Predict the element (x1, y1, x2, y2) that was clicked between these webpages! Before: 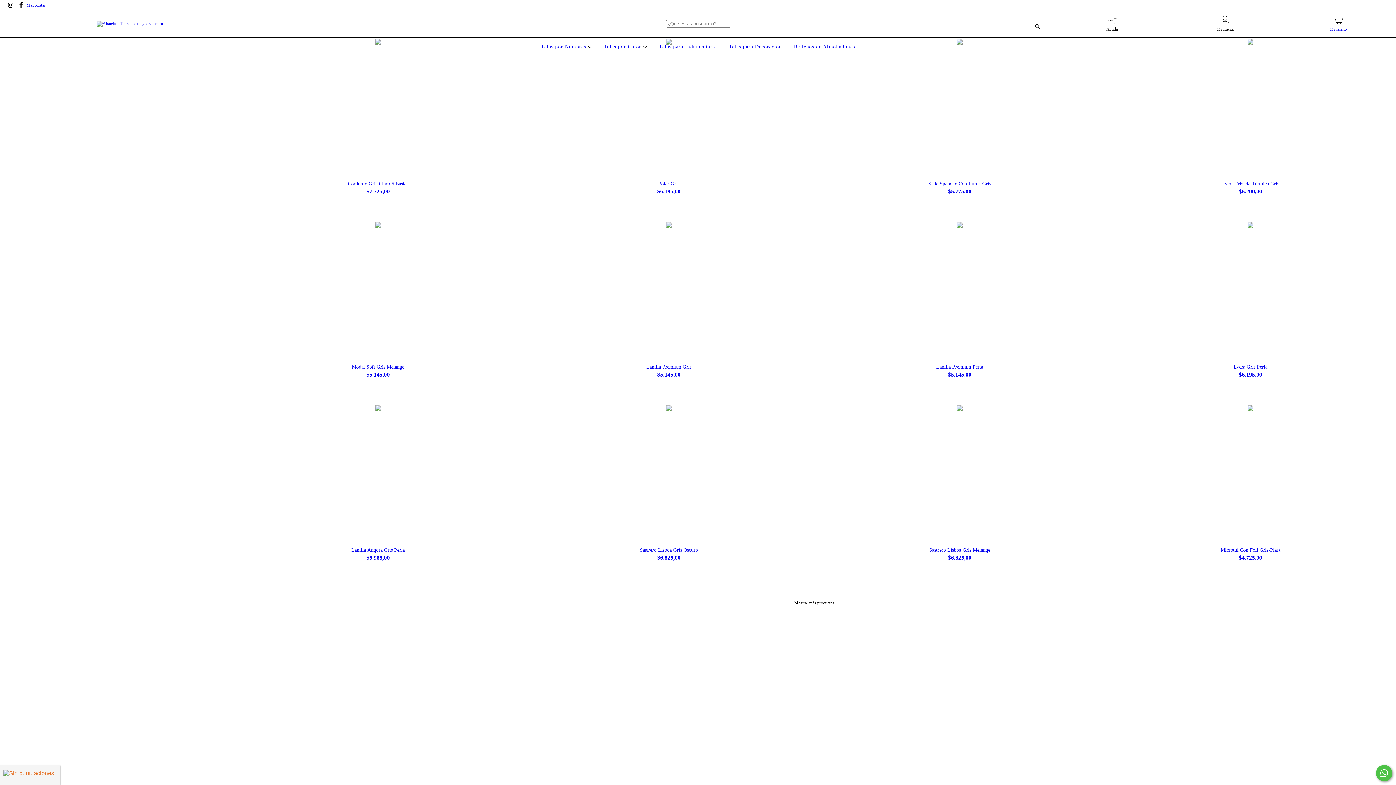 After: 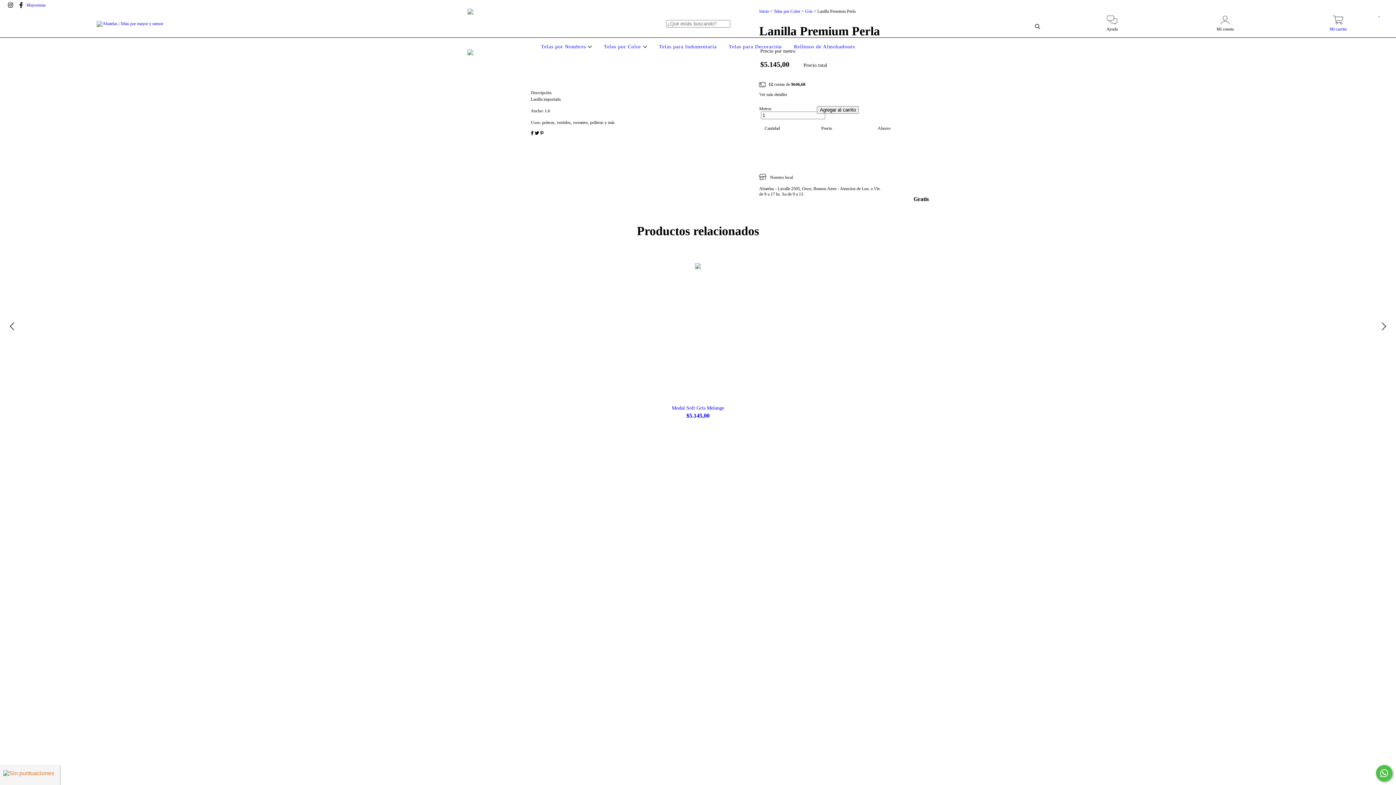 Action: bbox: (825, 364, 1094, 378) label: Lanilla Premium Perla